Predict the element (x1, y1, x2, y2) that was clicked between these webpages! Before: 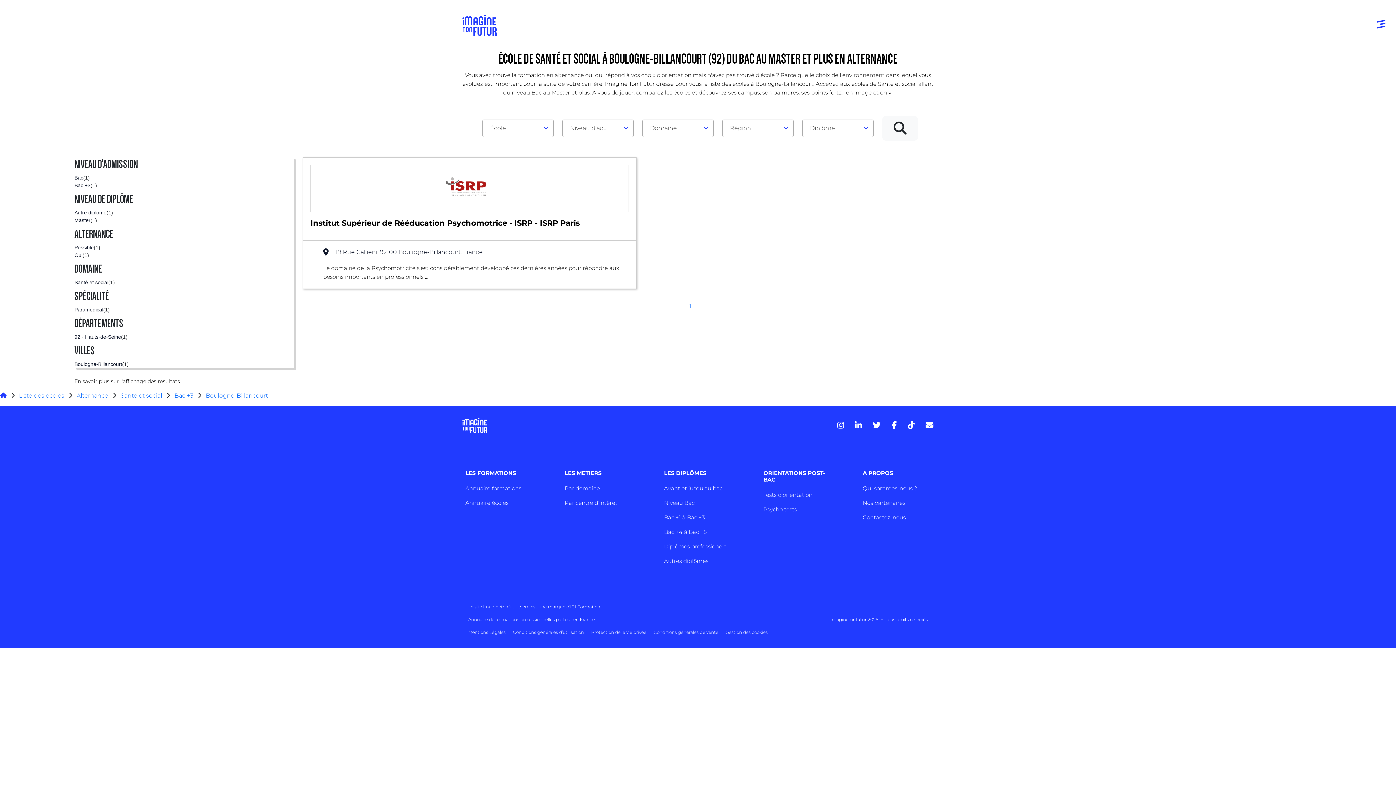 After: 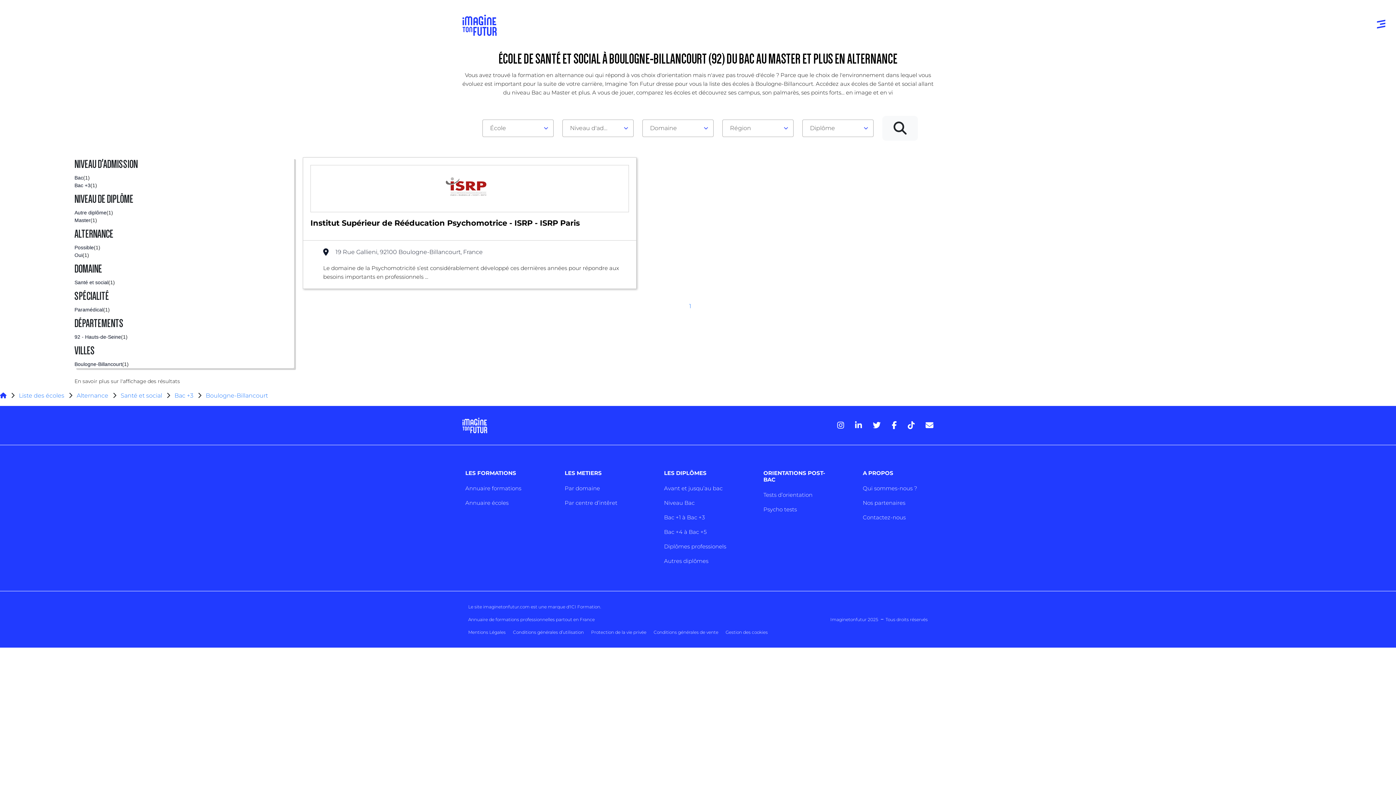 Action: bbox: (74, 181, 294, 189) label: Bac +3
(1)